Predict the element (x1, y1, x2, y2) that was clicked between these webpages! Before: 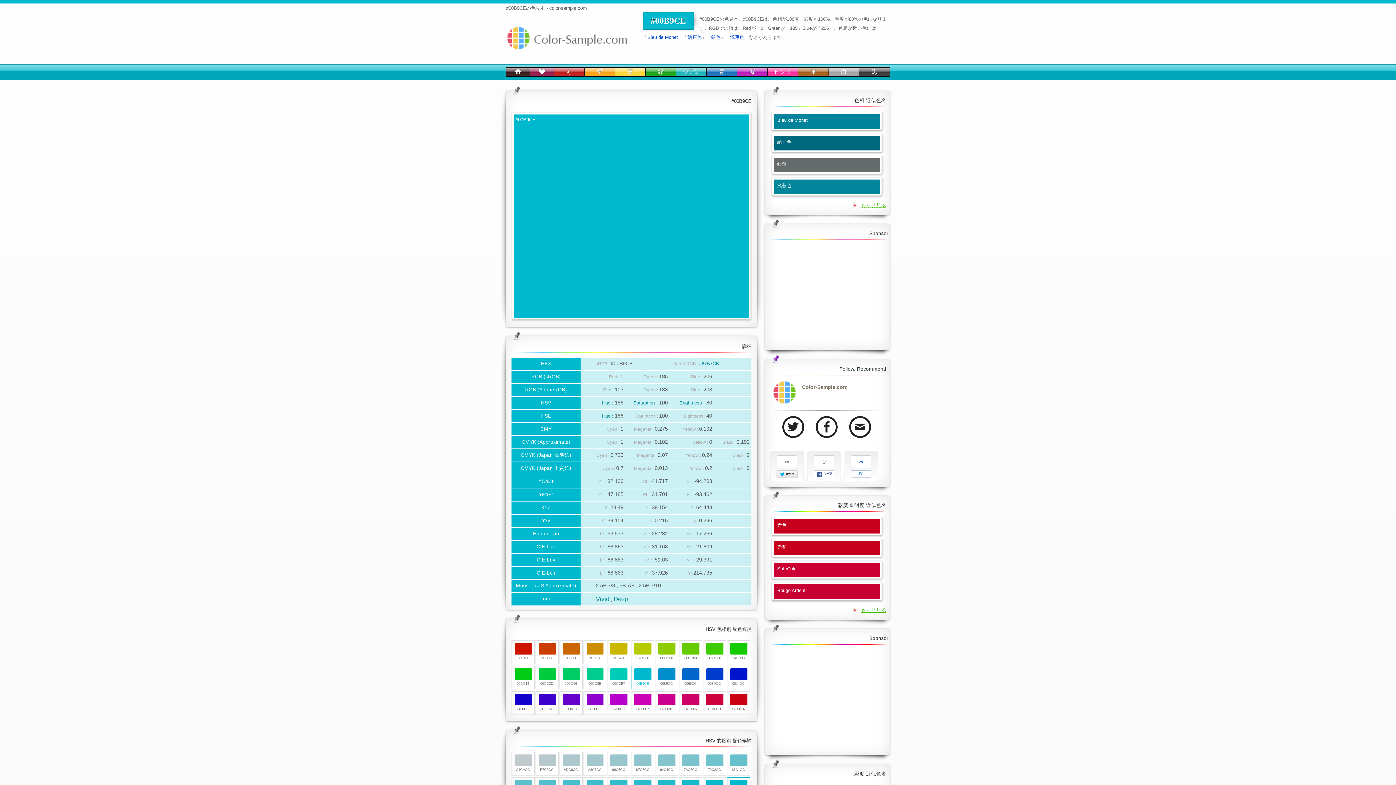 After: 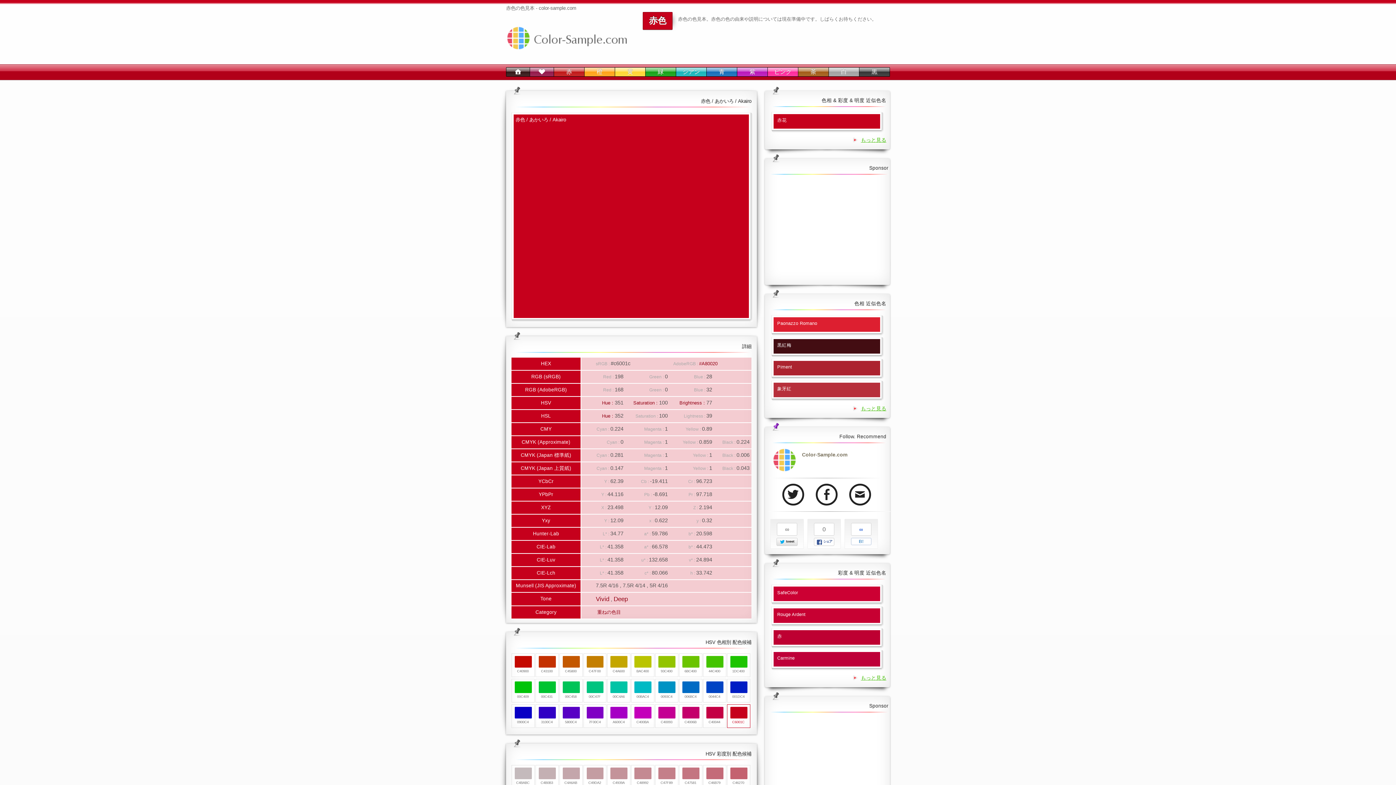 Action: label: 赤色 bbox: (773, 519, 880, 533)